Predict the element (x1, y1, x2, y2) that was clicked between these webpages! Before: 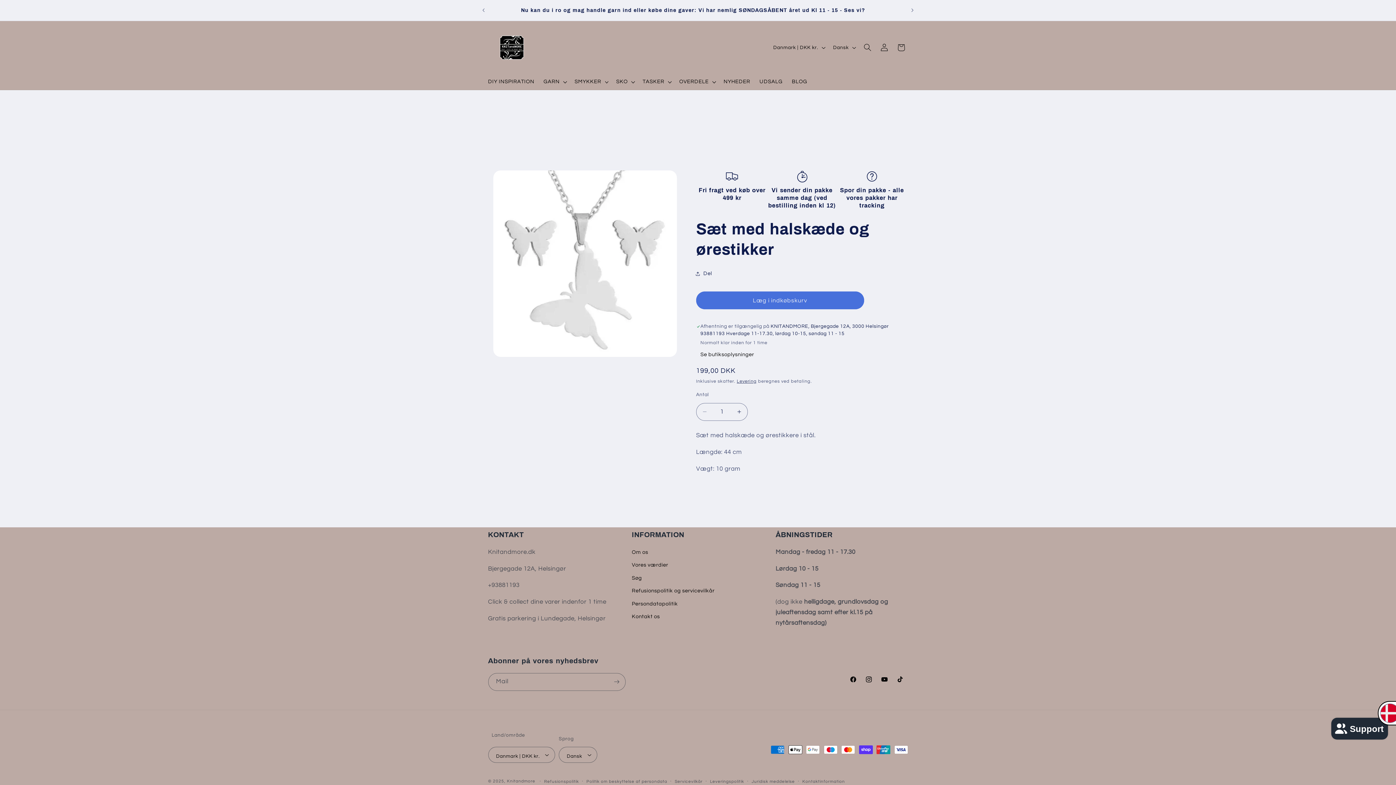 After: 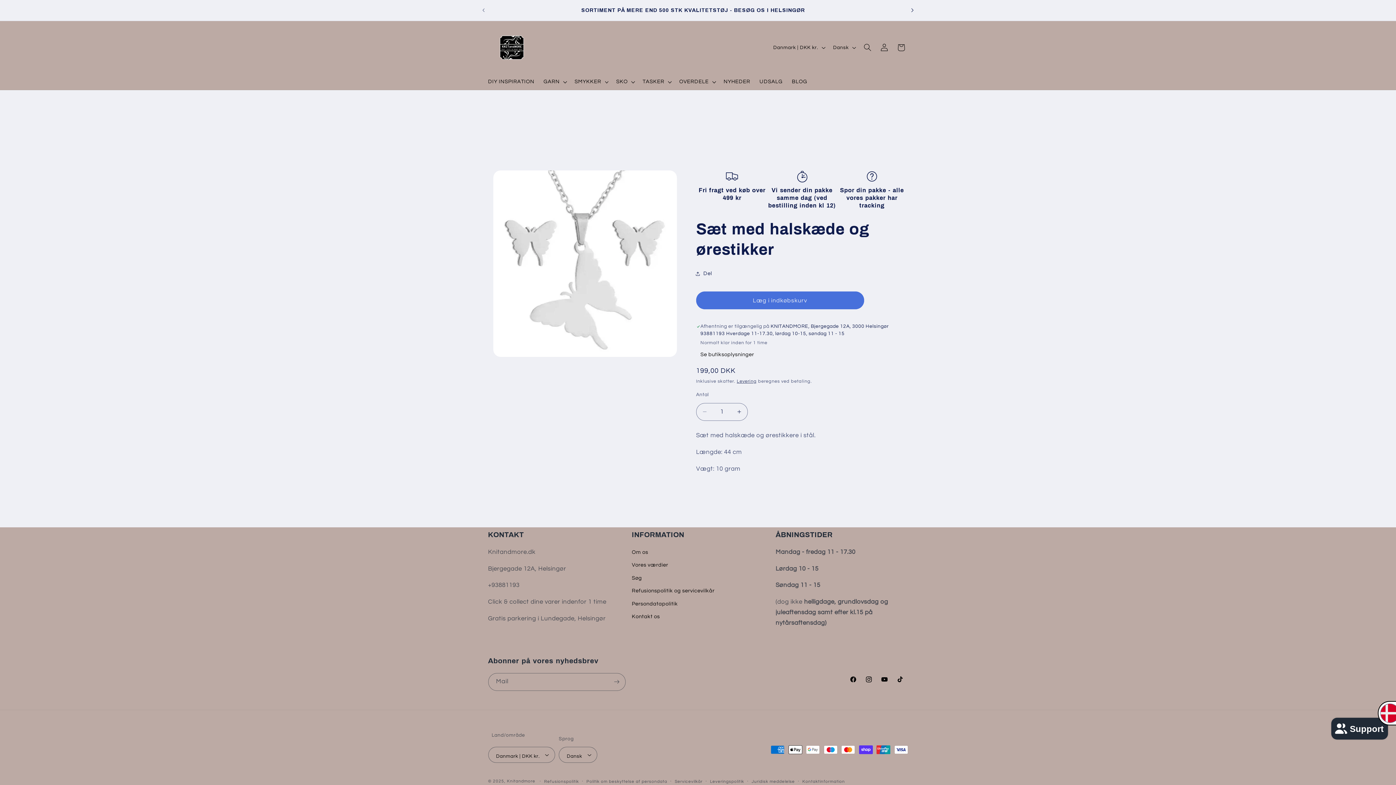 Action: bbox: (904, 3, 920, 17) label: Næste meddelelse